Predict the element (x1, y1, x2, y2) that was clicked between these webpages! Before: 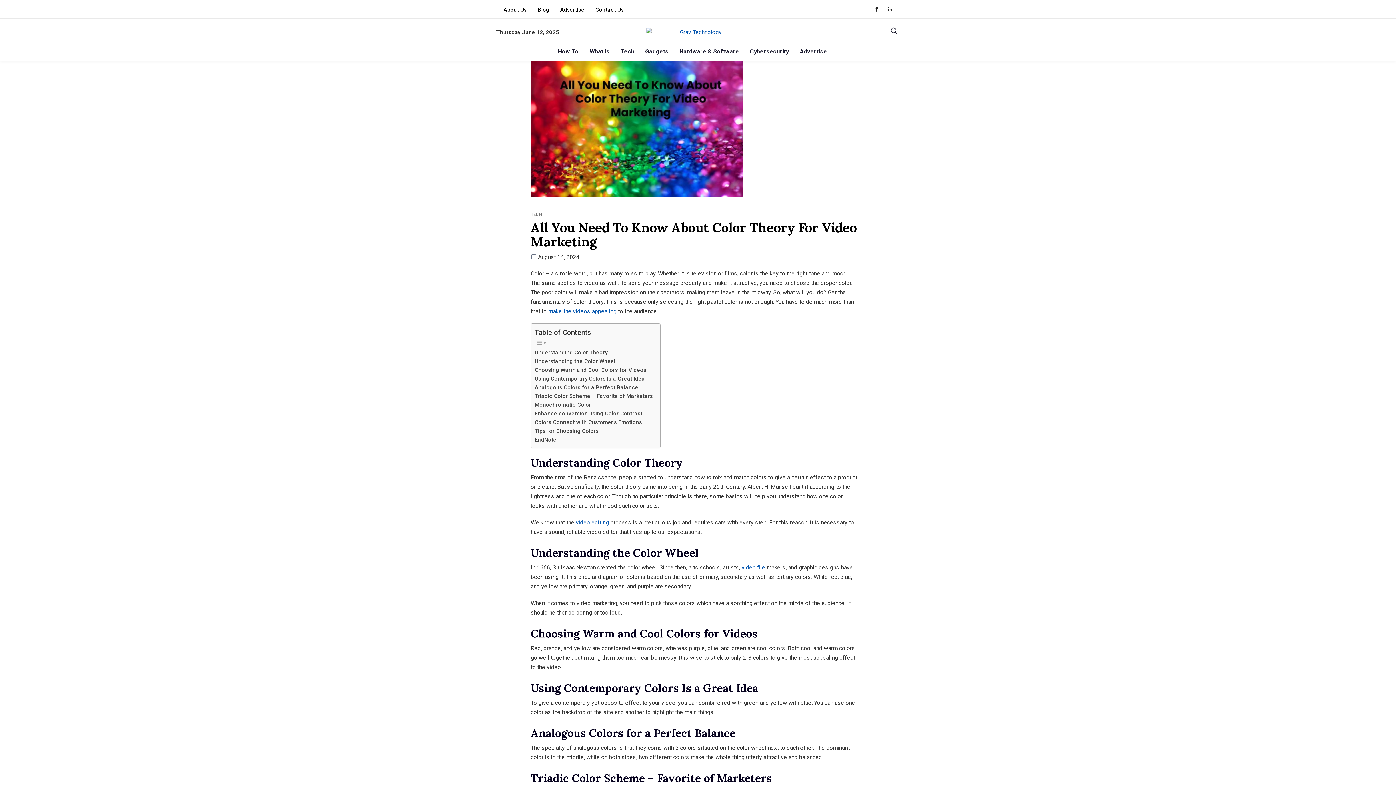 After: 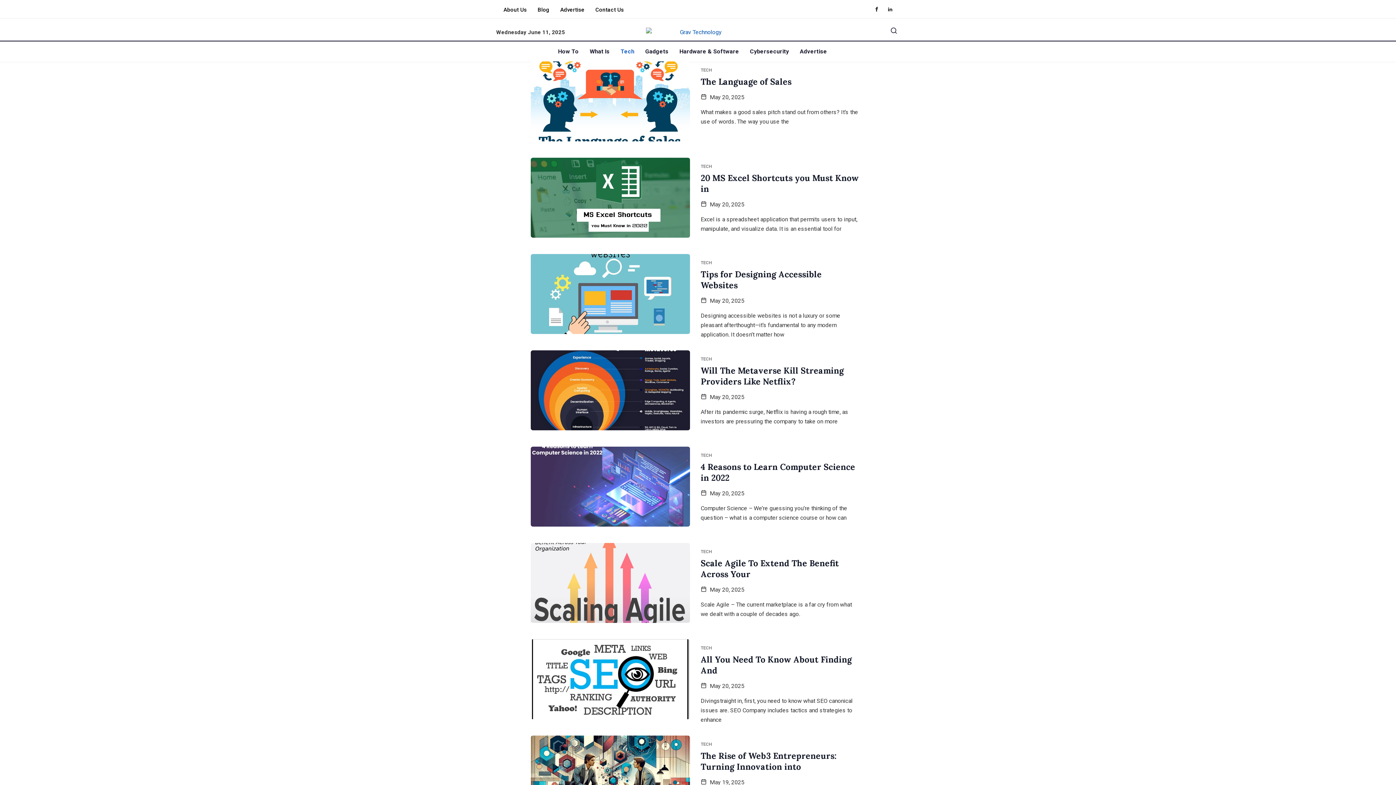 Action: label: TECH bbox: (530, 211, 542, 218)